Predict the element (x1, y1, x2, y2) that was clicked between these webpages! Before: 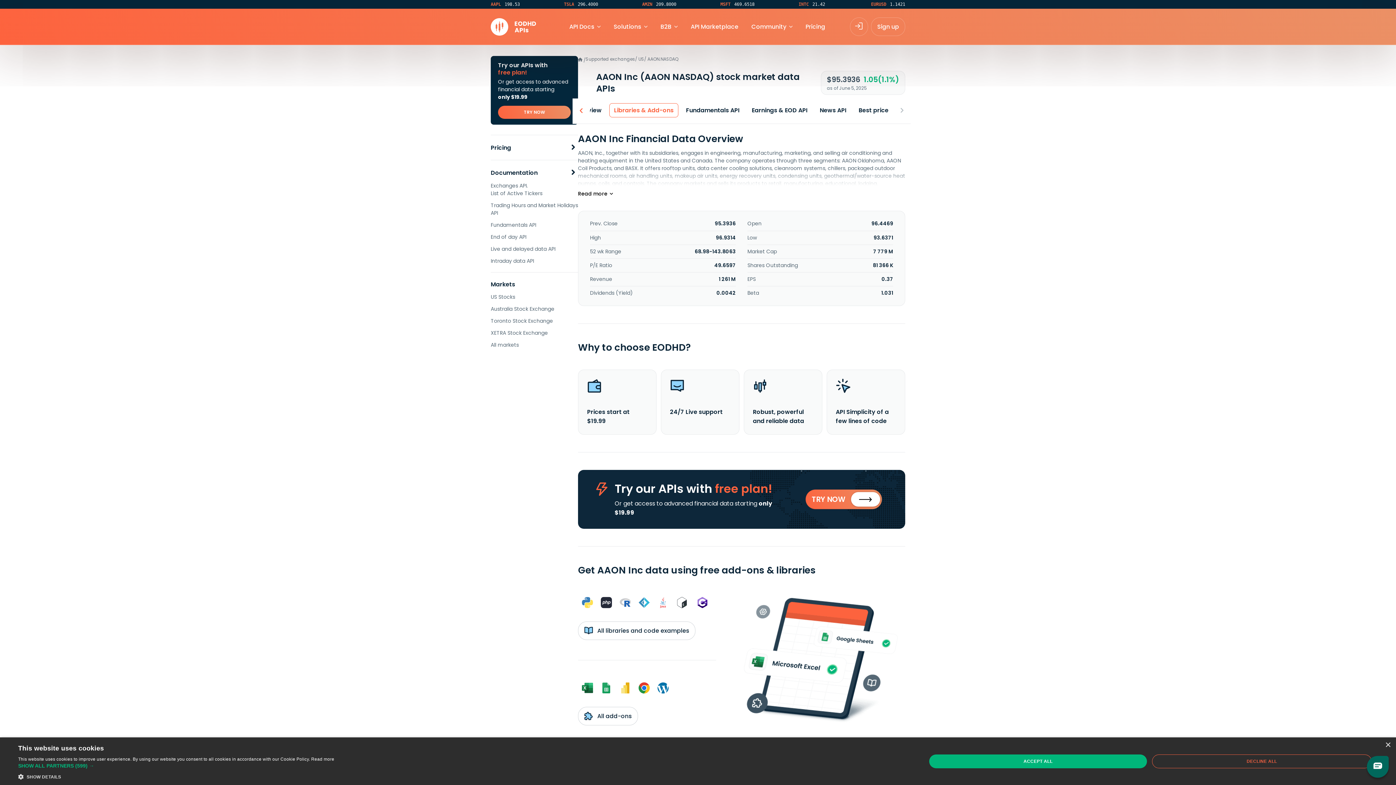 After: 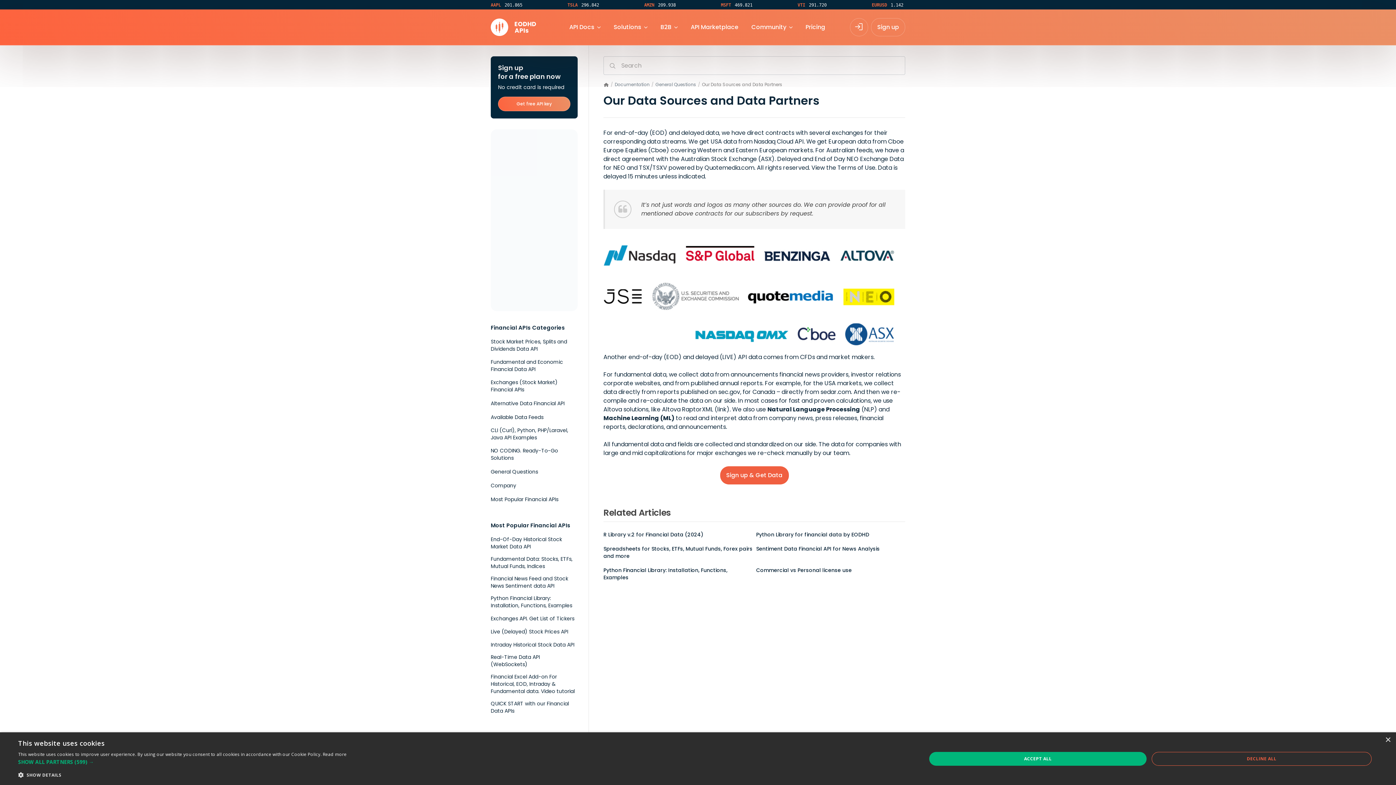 Action: bbox: (744, 369, 822, 434) label: Robust, powerful and reliable data